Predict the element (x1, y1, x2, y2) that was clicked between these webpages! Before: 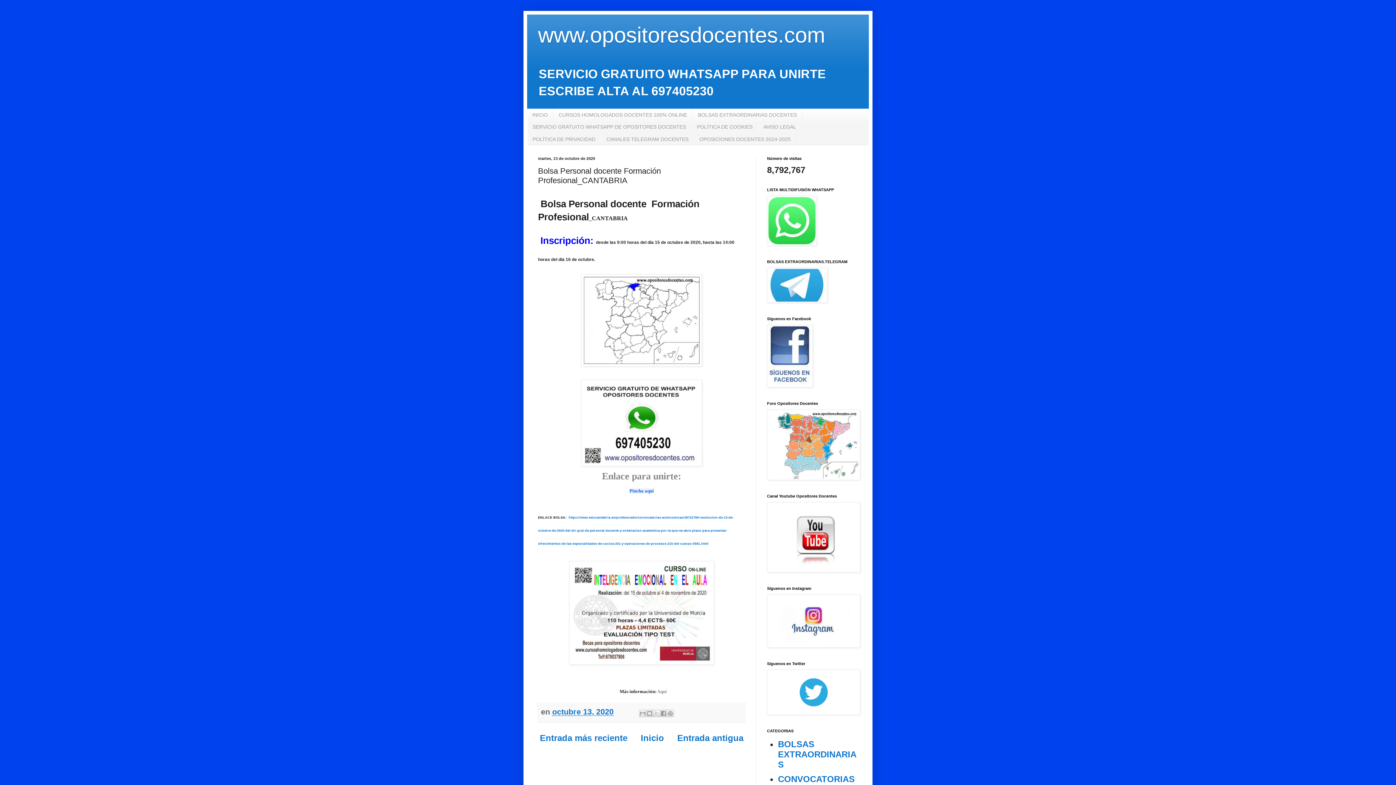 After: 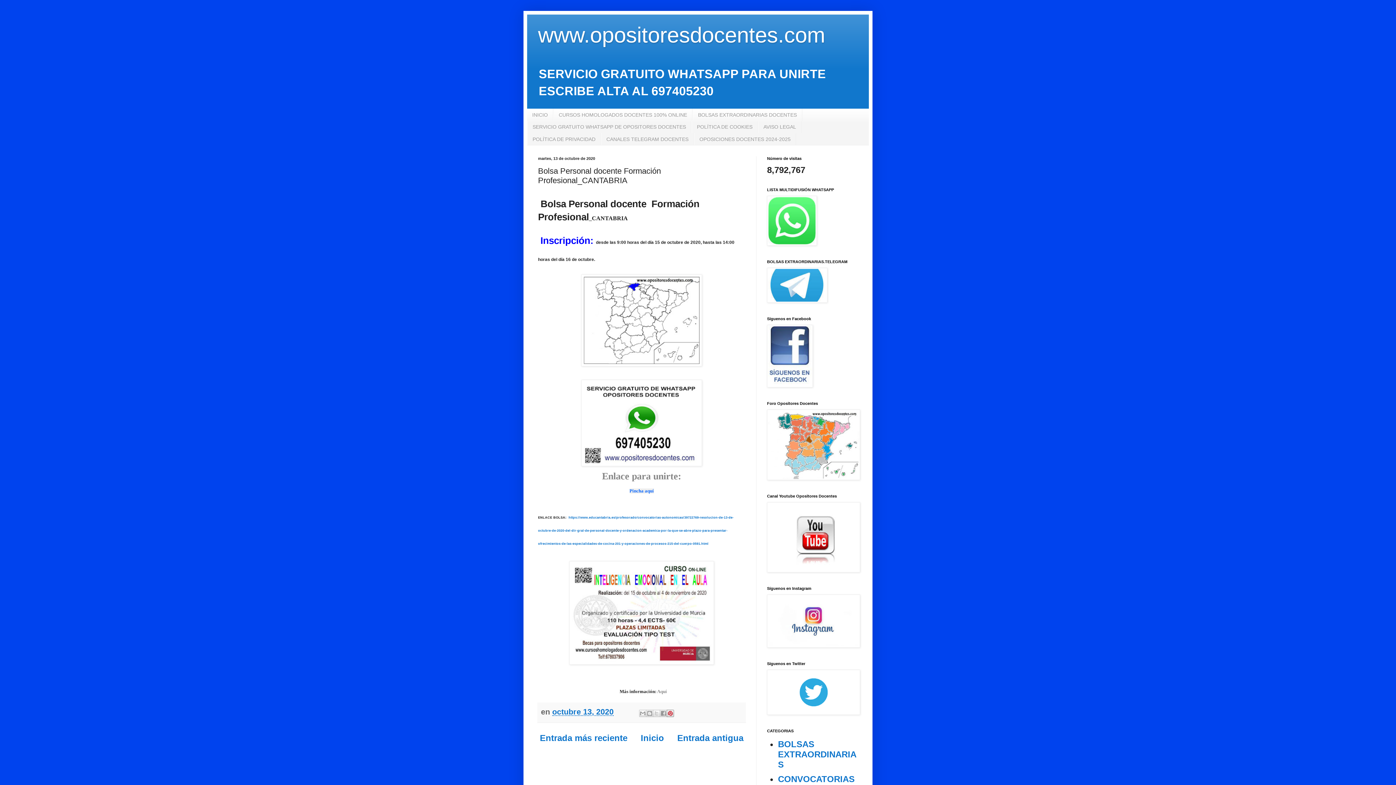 Action: label: Compartir en Pinterest bbox: (666, 710, 674, 717)